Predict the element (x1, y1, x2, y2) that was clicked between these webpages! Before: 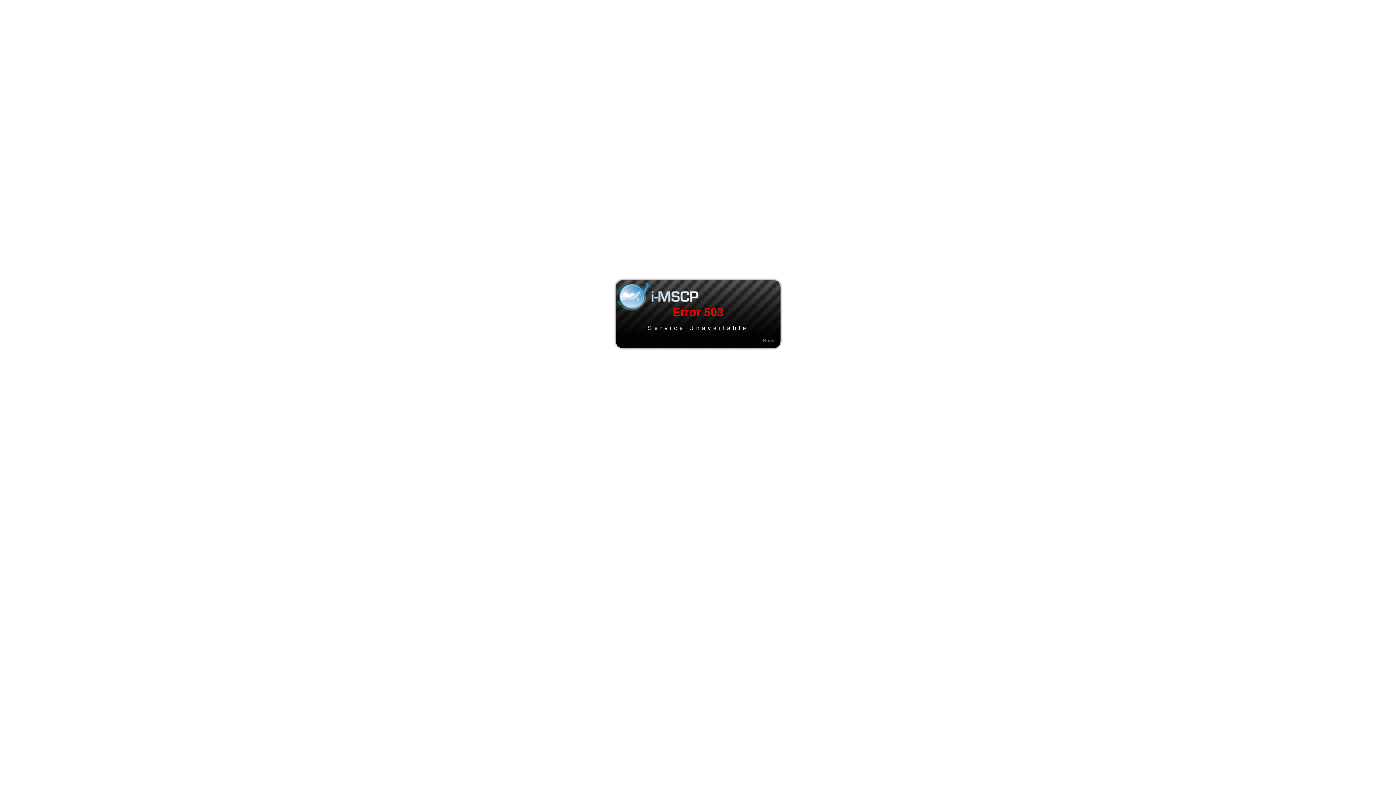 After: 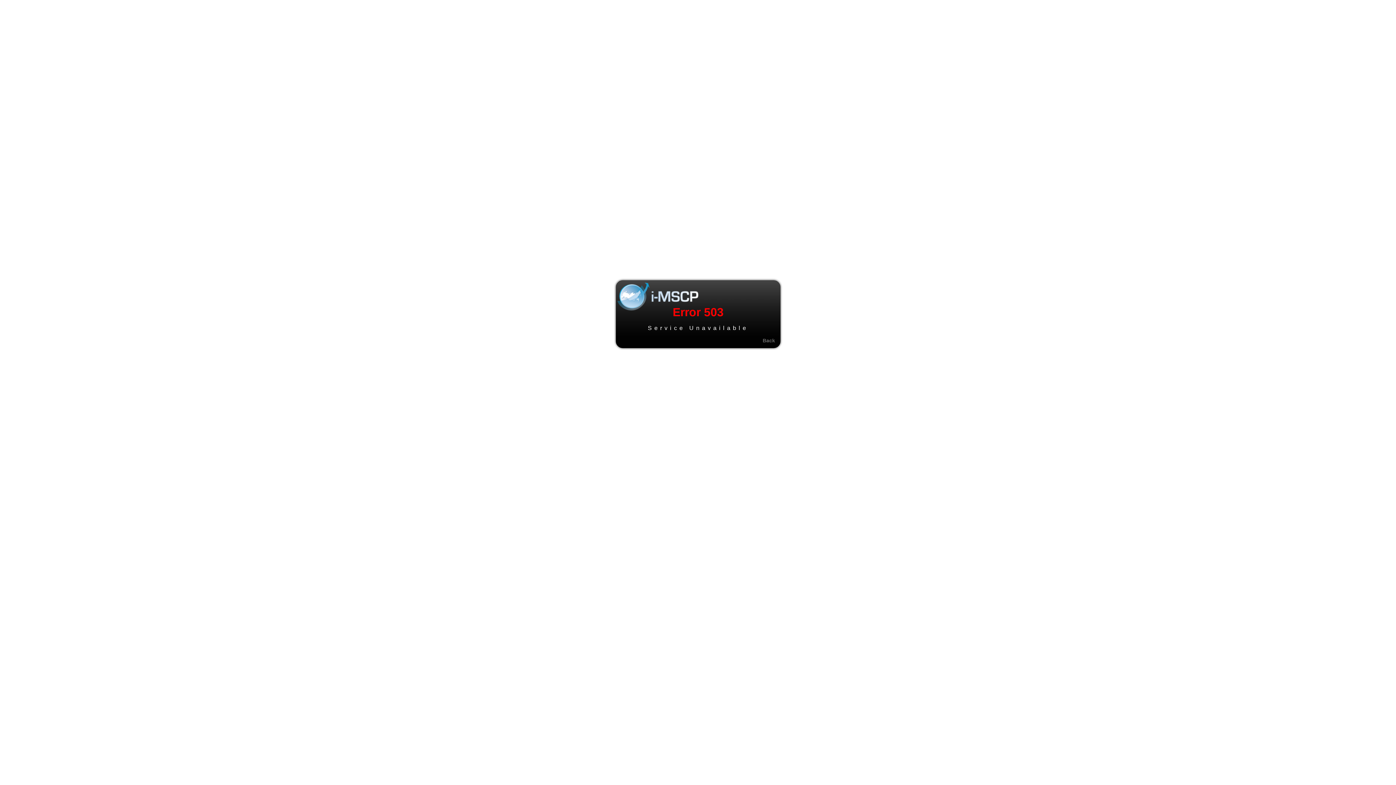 Action: label: Back bbox: (762, 337, 775, 343)